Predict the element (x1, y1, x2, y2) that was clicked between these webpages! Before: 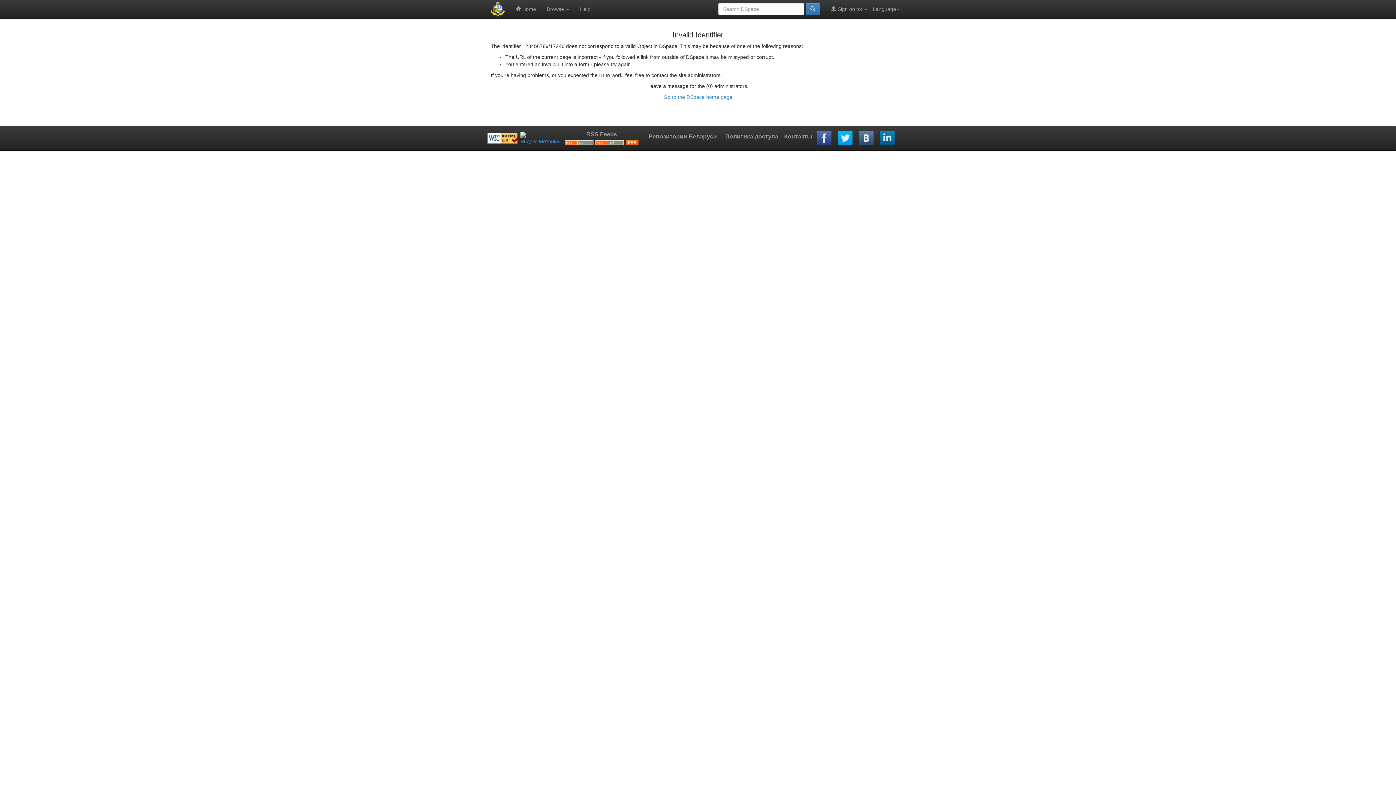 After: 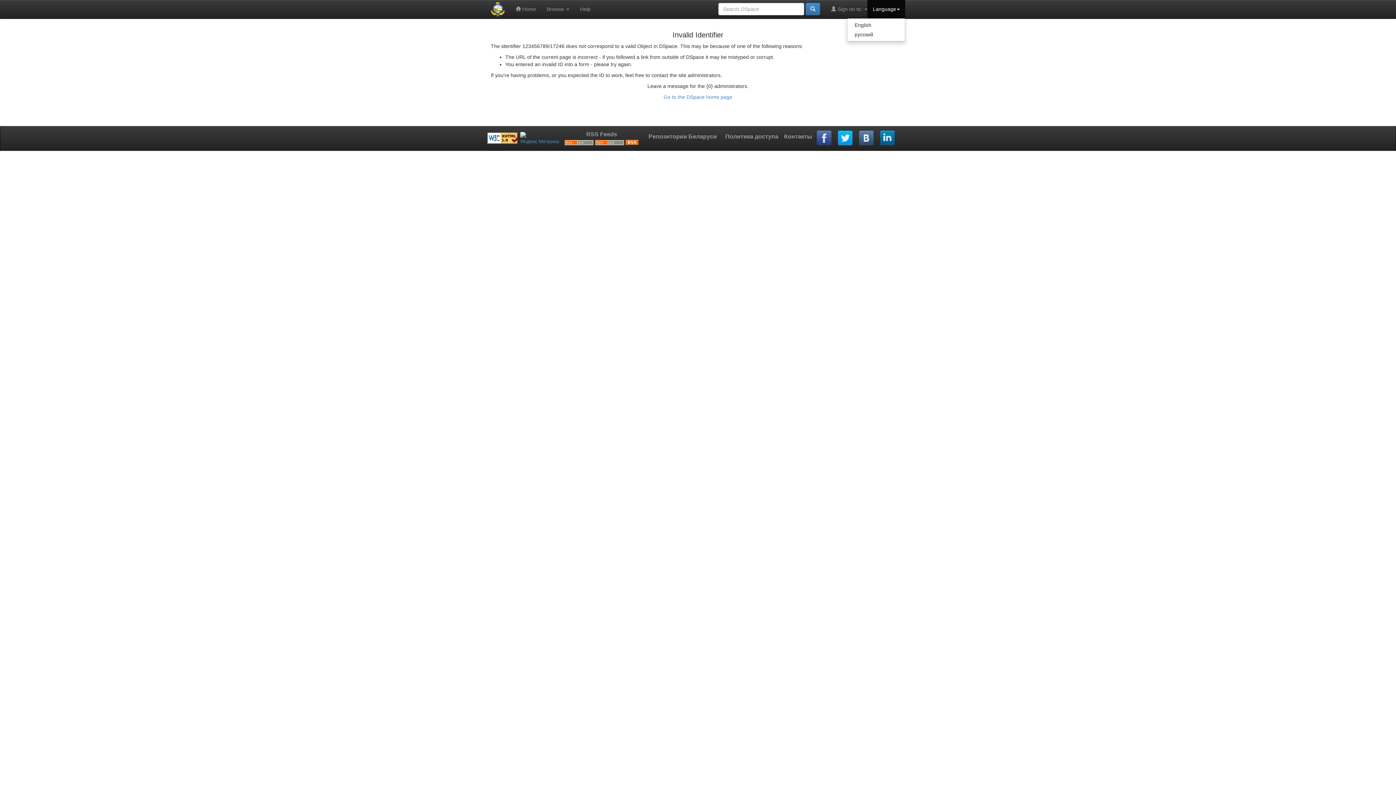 Action: label: Language bbox: (867, 0, 905, 18)